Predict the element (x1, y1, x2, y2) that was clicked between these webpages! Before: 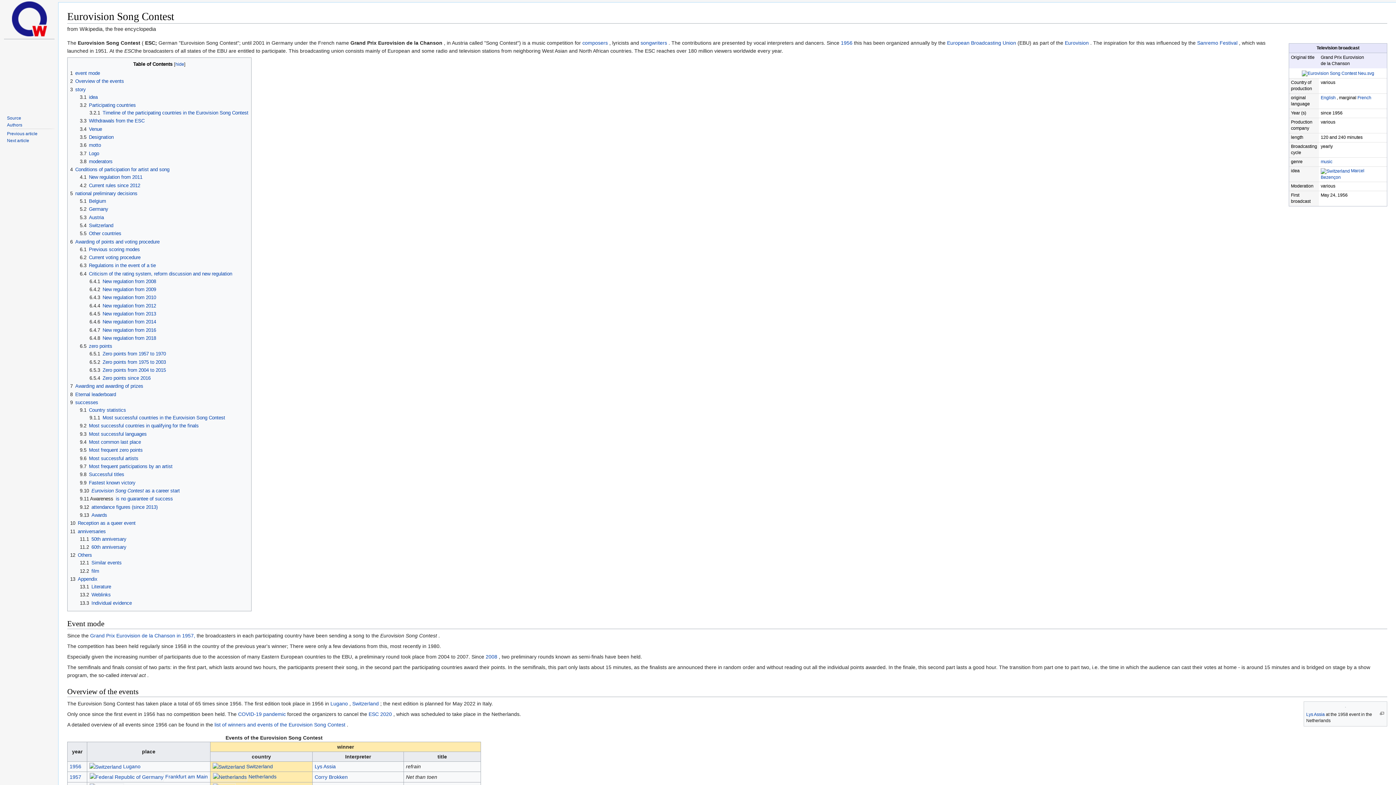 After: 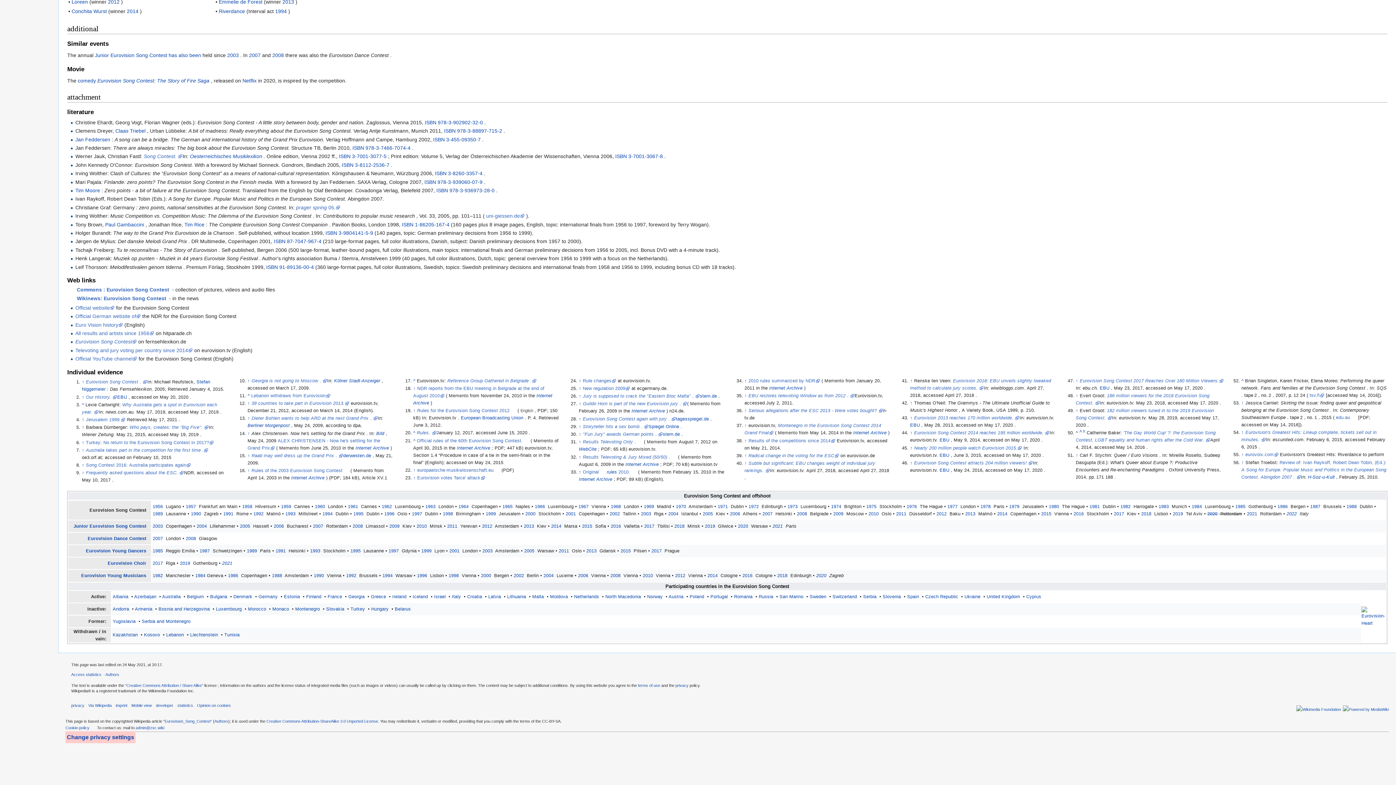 Action: bbox: (70, 552, 92, 558) label: 12	Others